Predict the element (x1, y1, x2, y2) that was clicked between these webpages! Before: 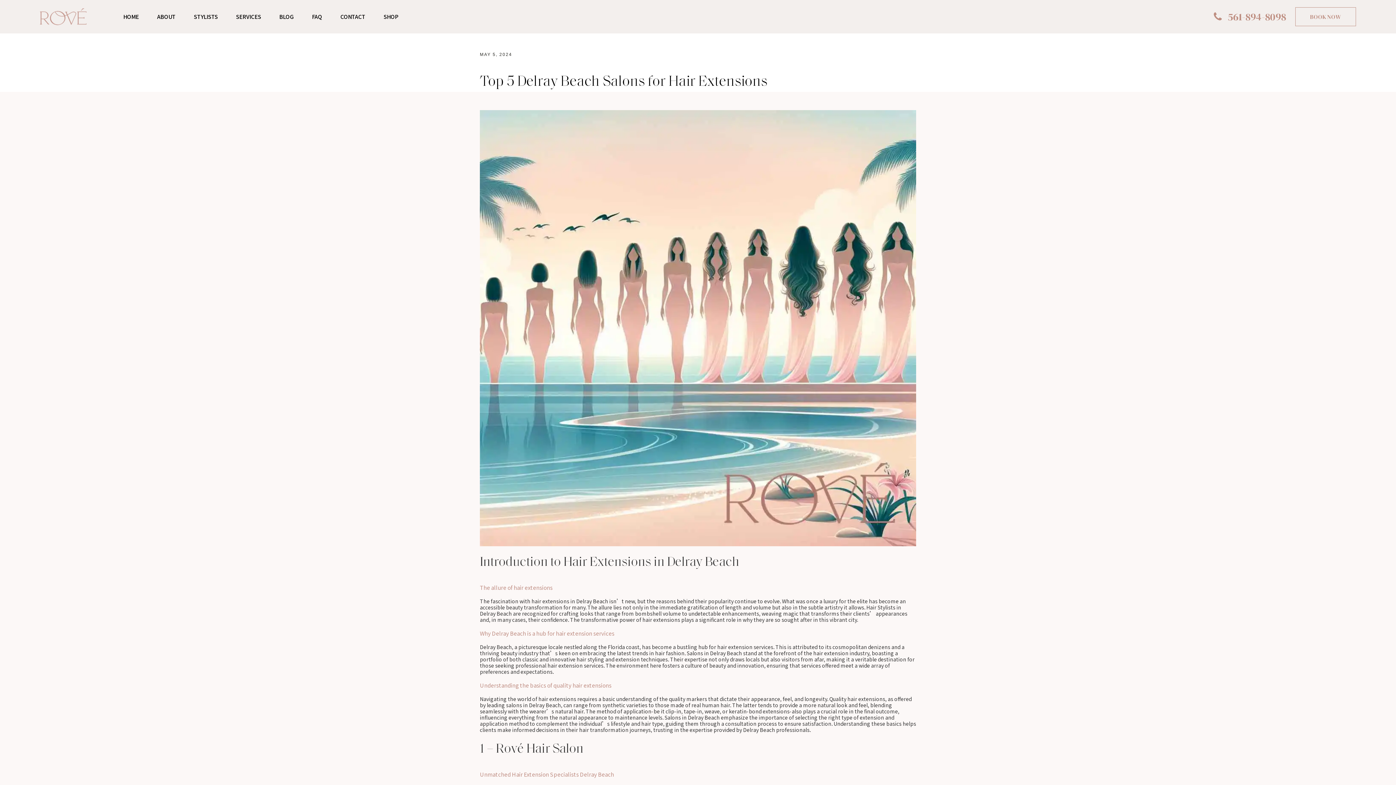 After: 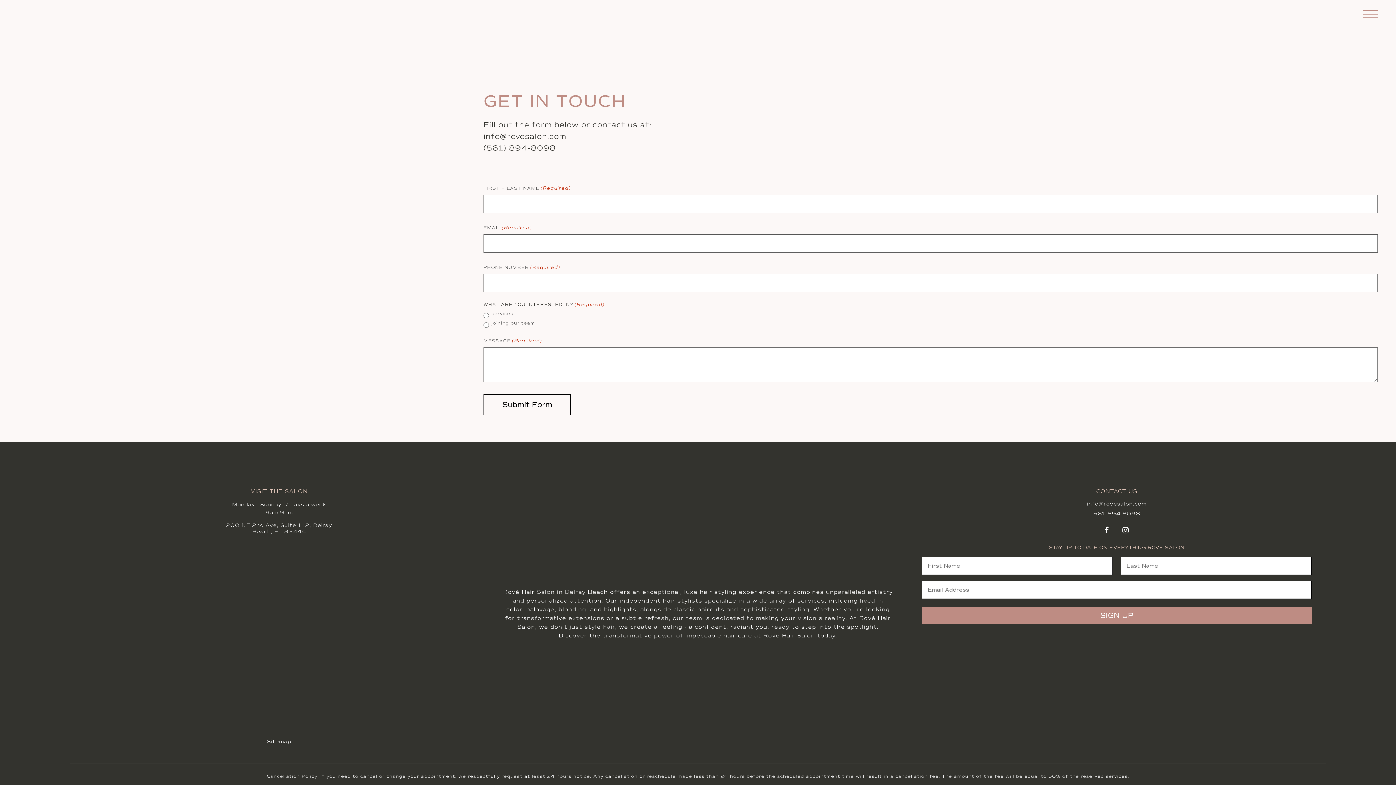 Action: bbox: (331, 9, 374, 23) label: CONTACT